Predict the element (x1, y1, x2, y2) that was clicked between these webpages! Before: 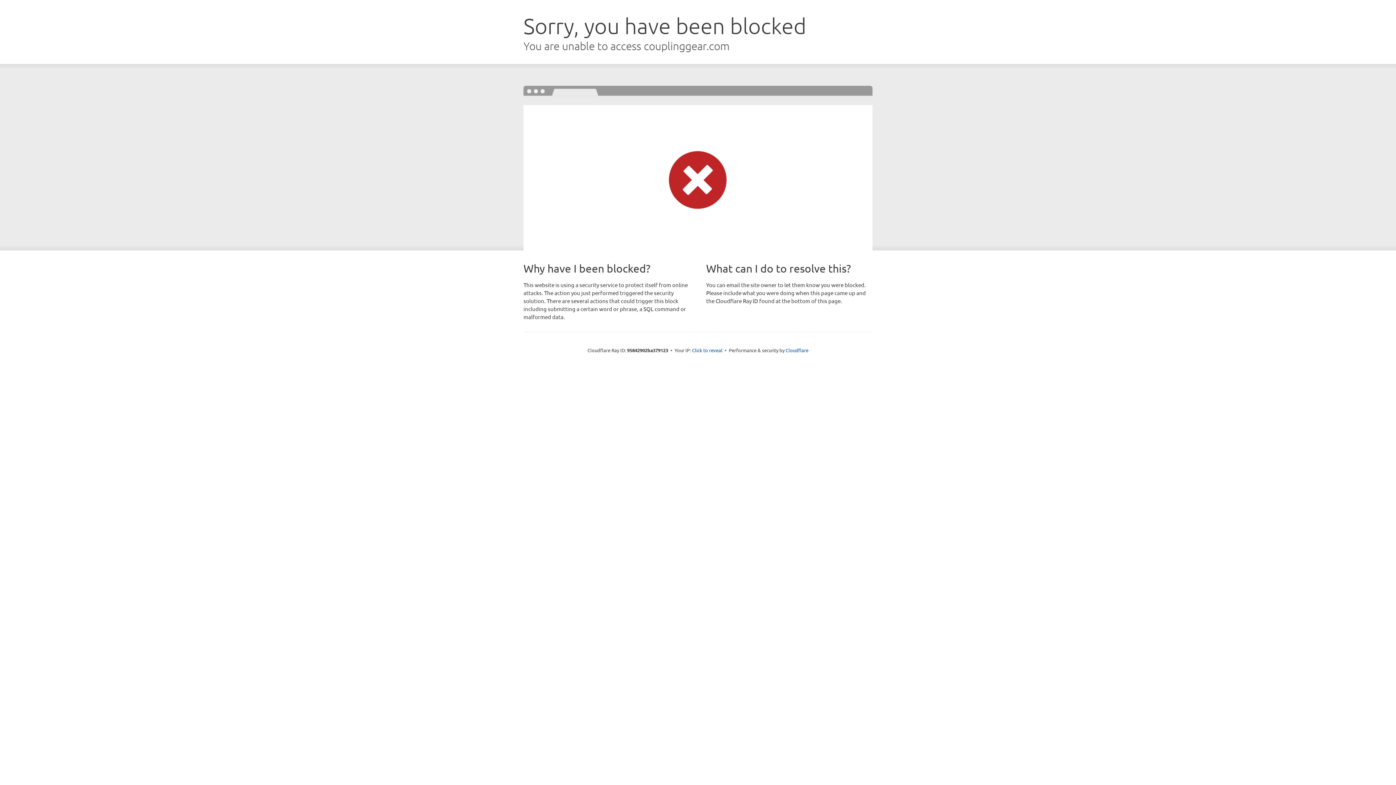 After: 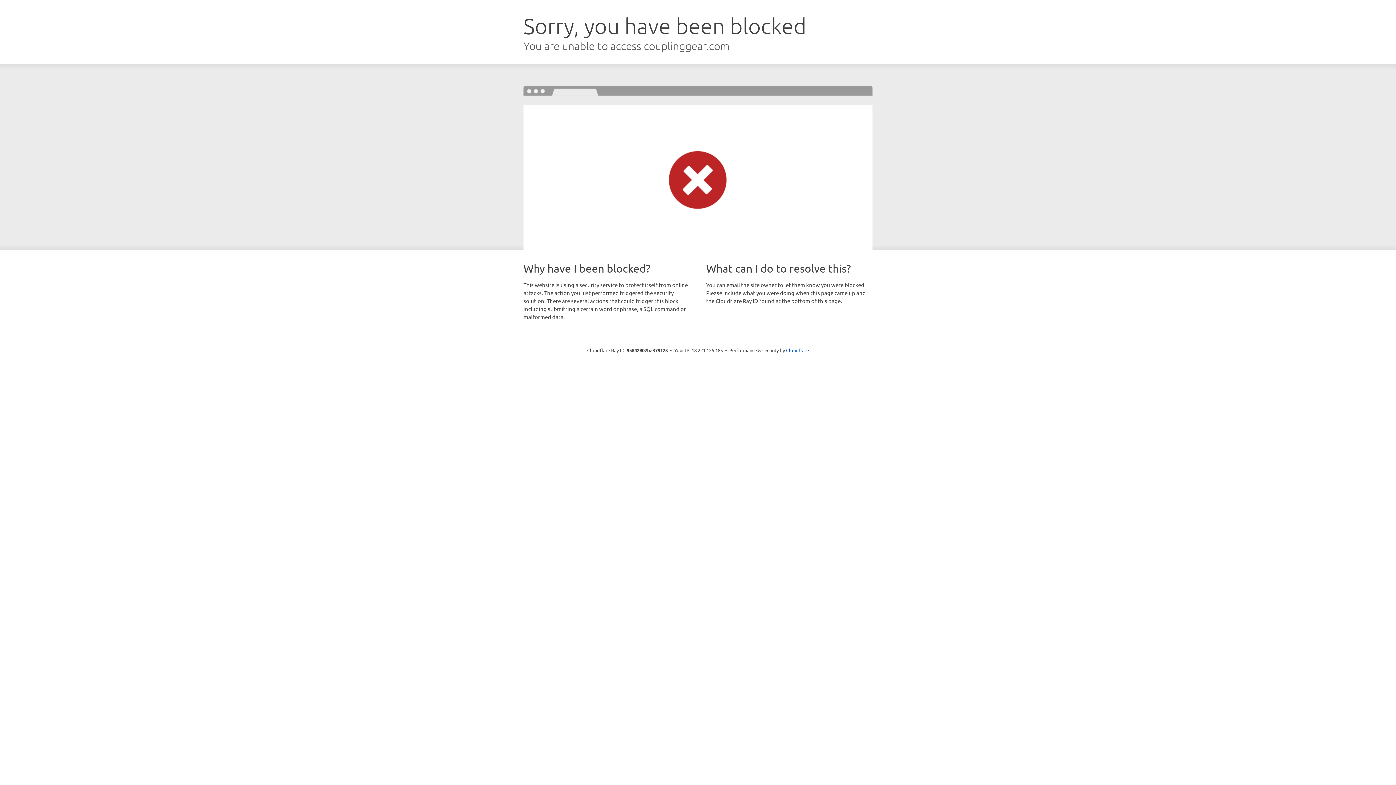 Action: bbox: (692, 346, 722, 353) label: Click to reveal